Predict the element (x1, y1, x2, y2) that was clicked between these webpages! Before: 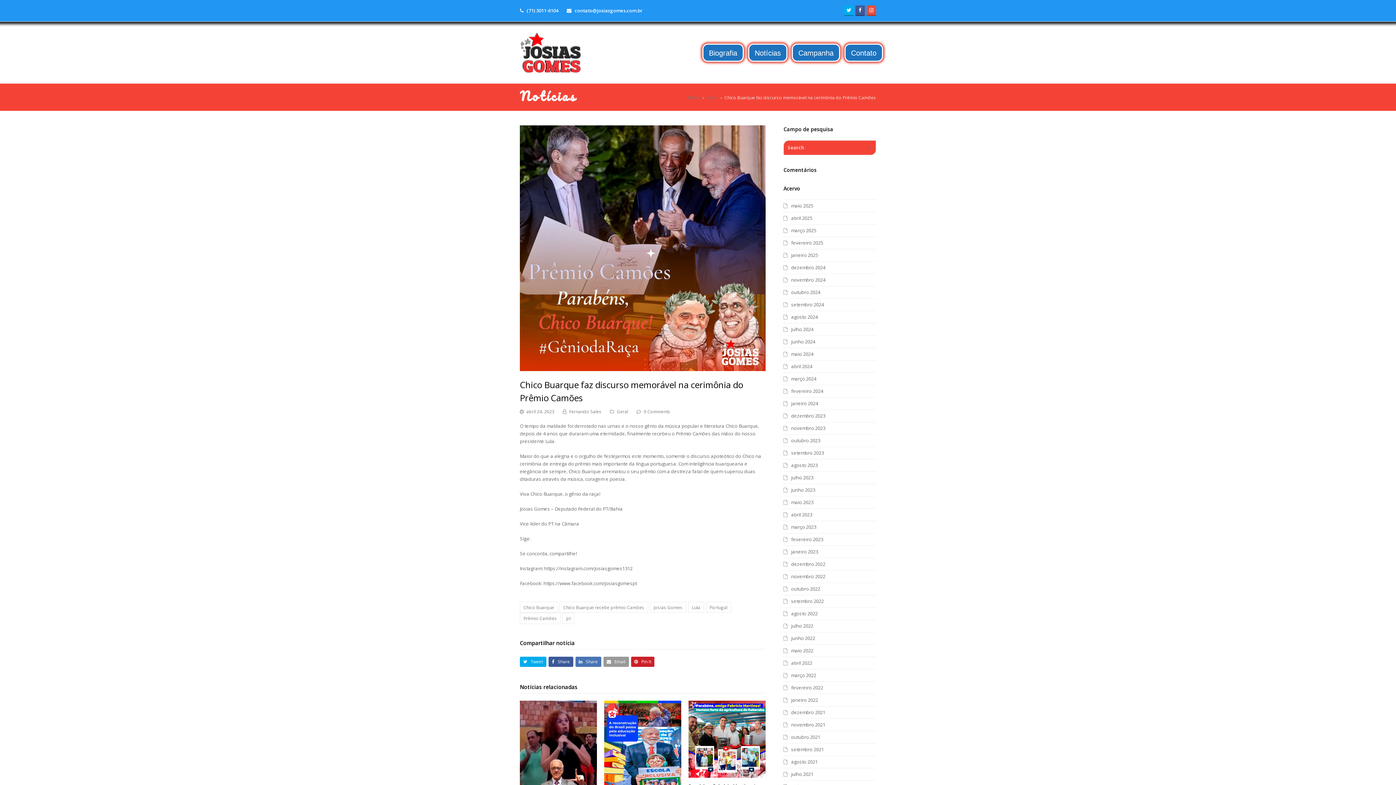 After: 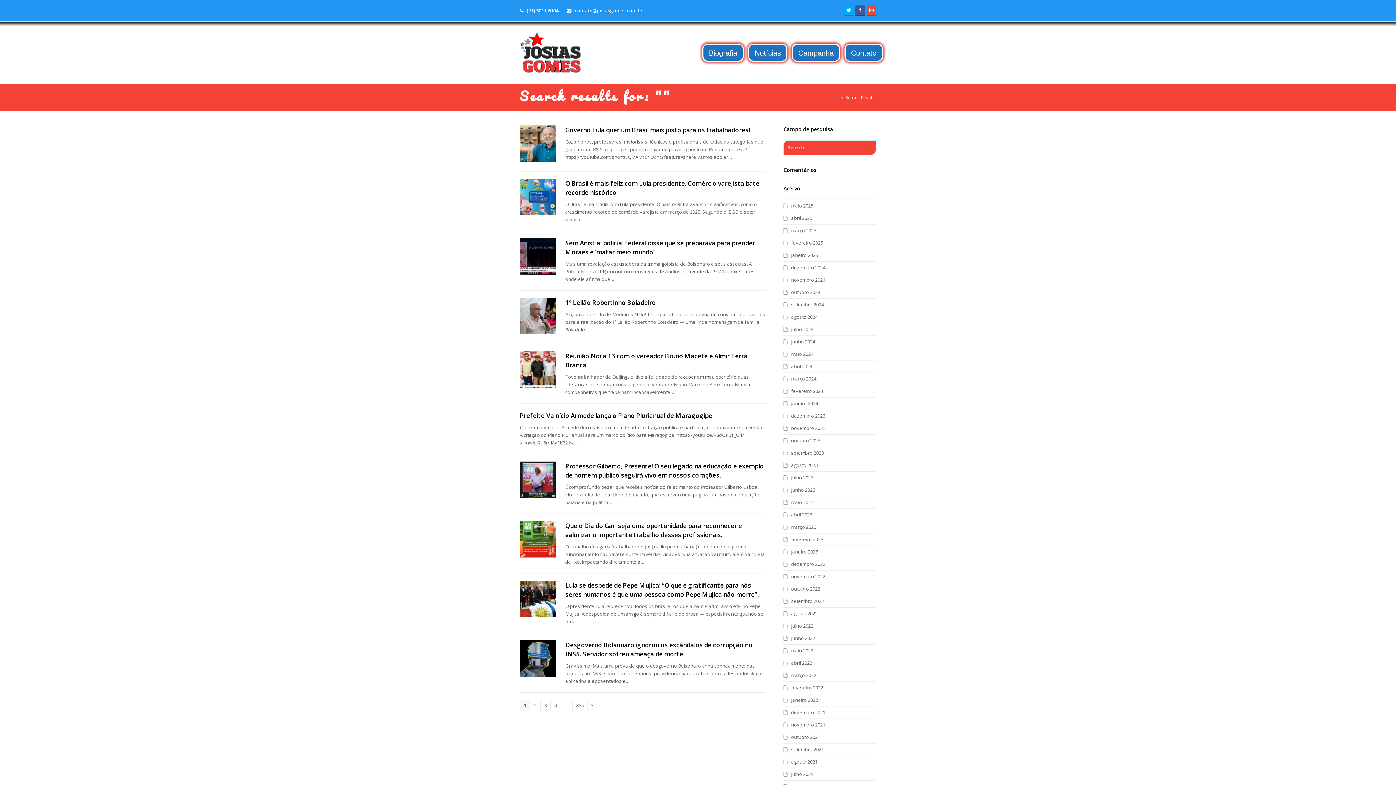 Action: label: Submit bbox: (867, 144, 871, 151)